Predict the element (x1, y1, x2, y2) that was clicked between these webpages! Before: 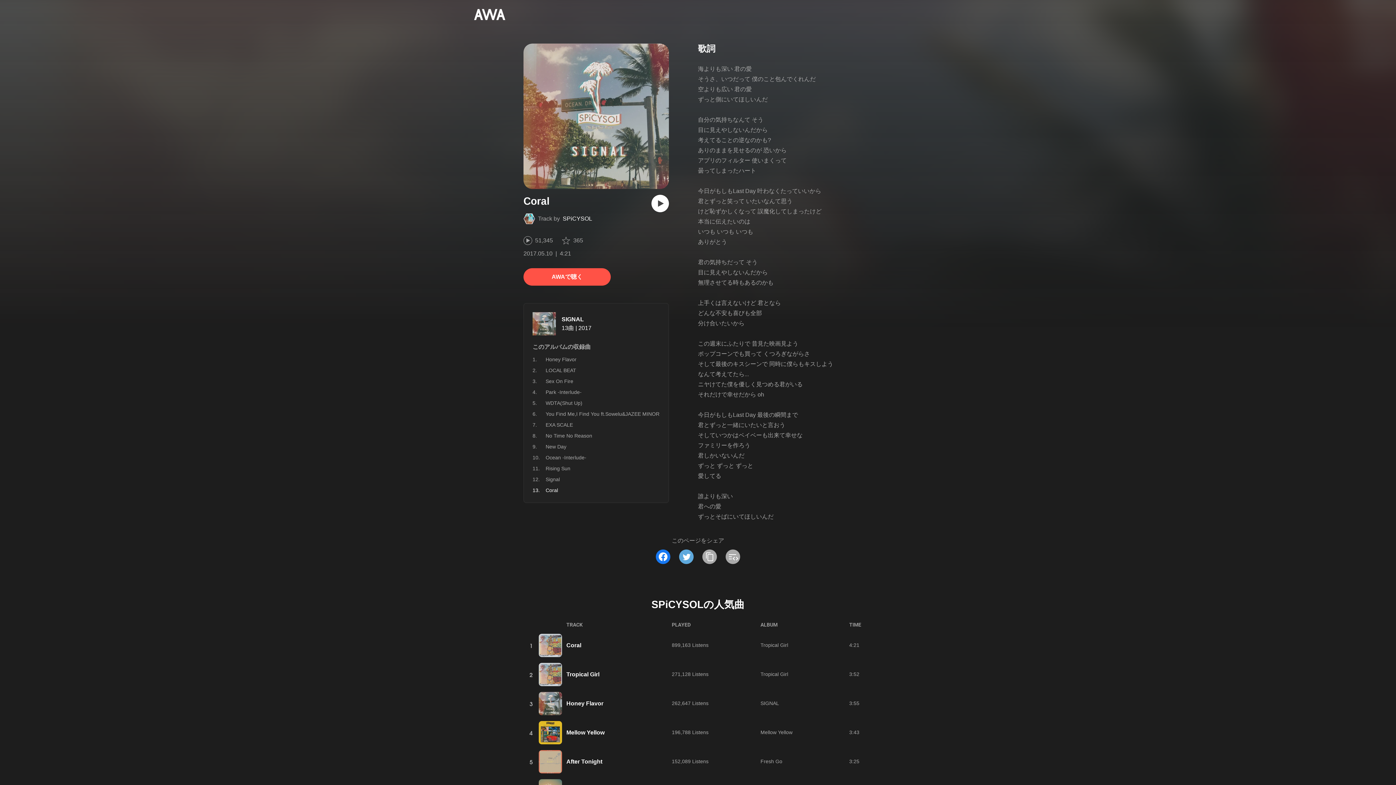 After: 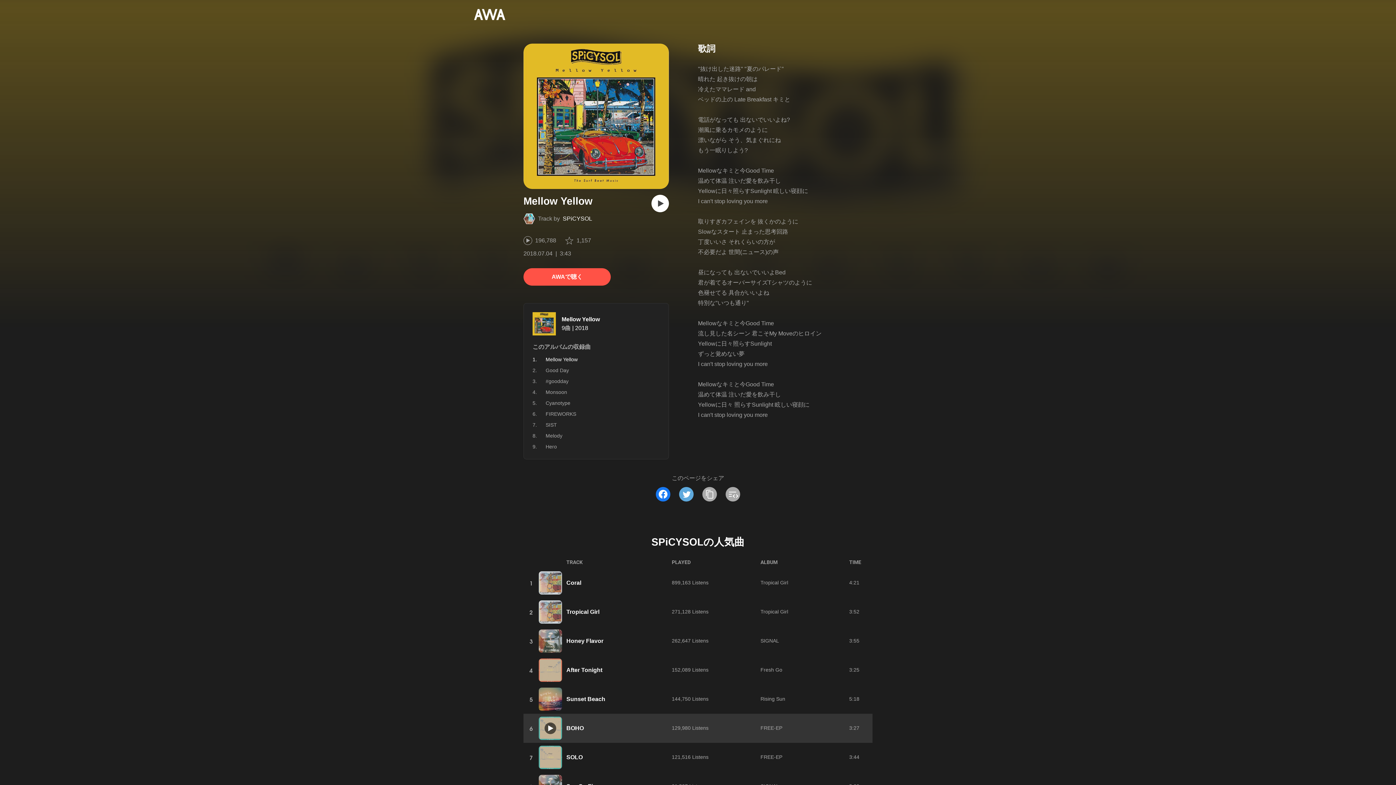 Action: label: Mellow Yellow bbox: (566, 729, 604, 736)